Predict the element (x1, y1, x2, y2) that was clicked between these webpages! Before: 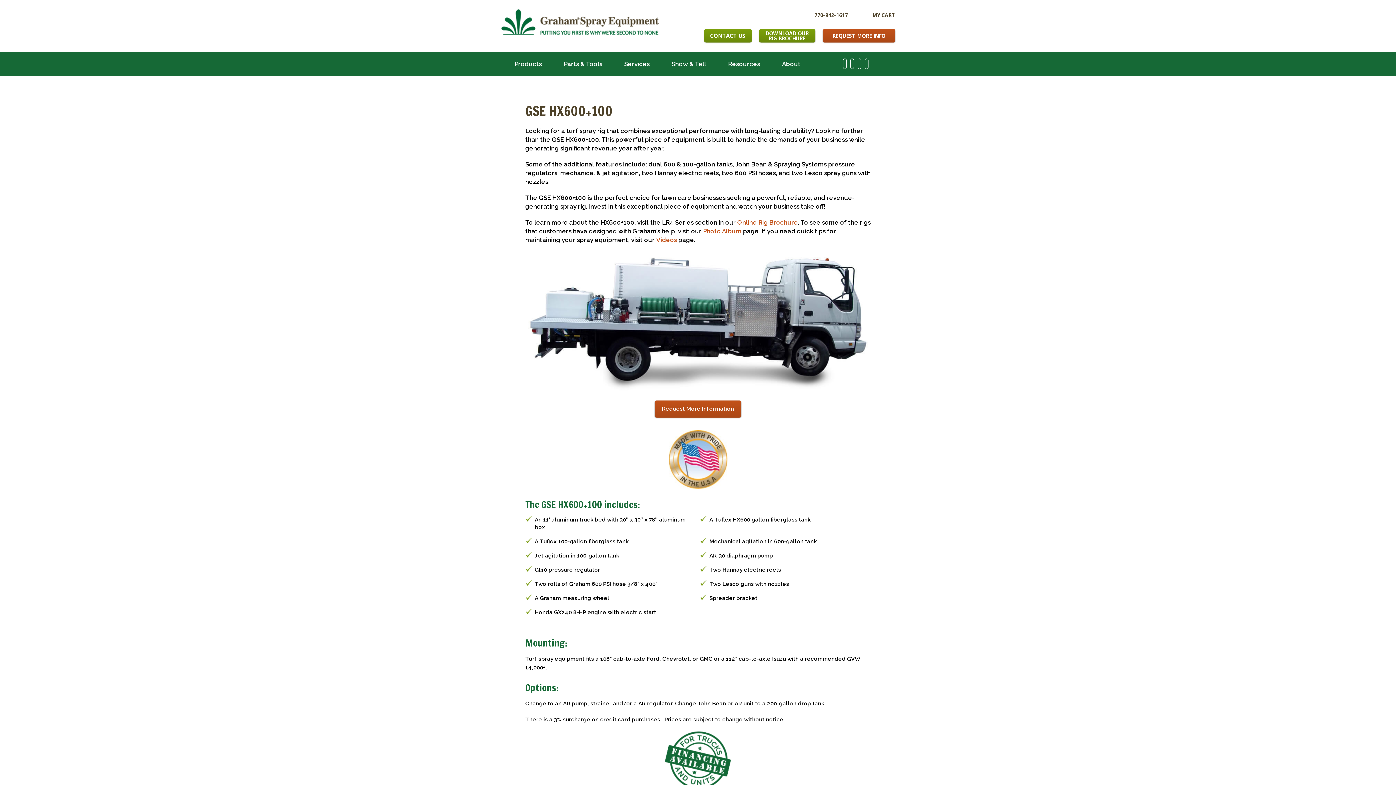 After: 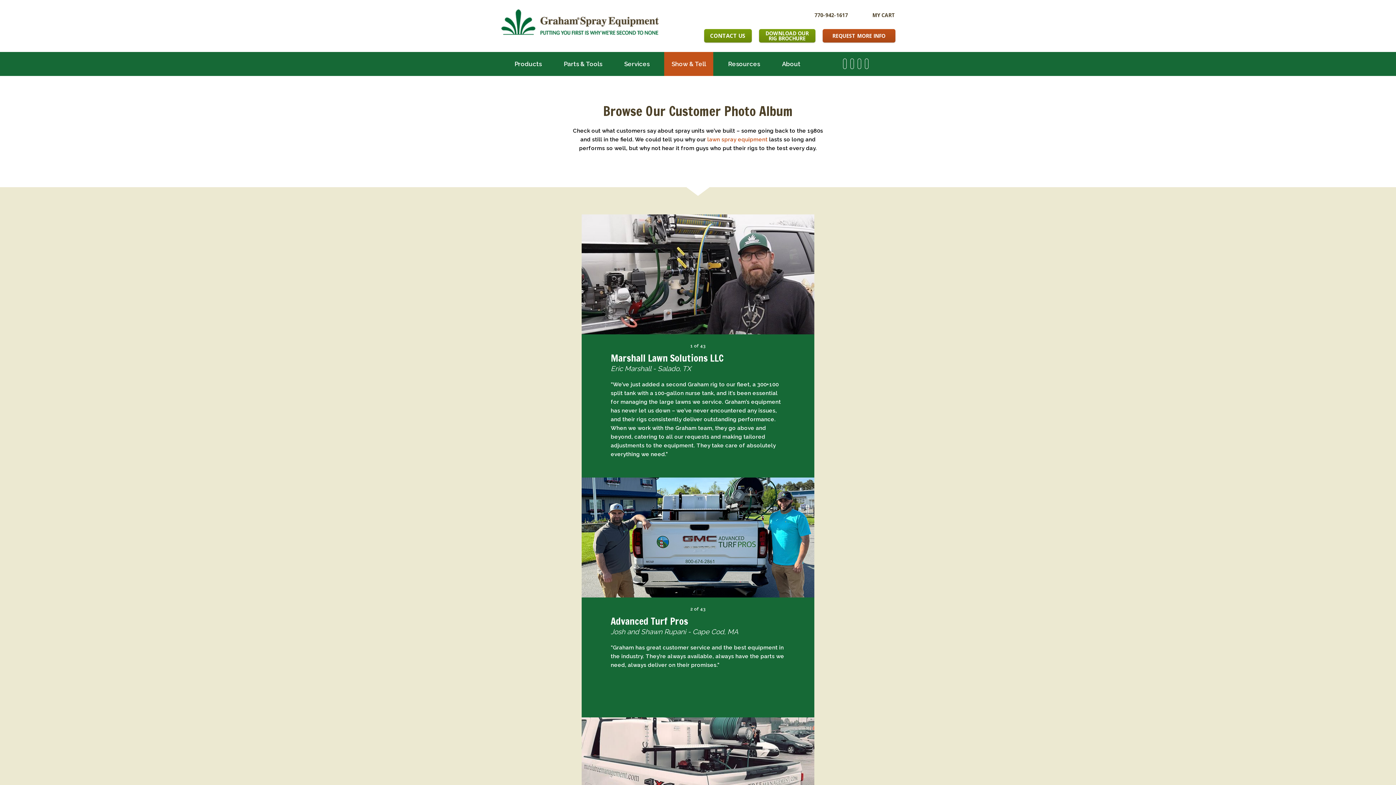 Action: bbox: (664, 52, 713, 76) label: Show & Tell